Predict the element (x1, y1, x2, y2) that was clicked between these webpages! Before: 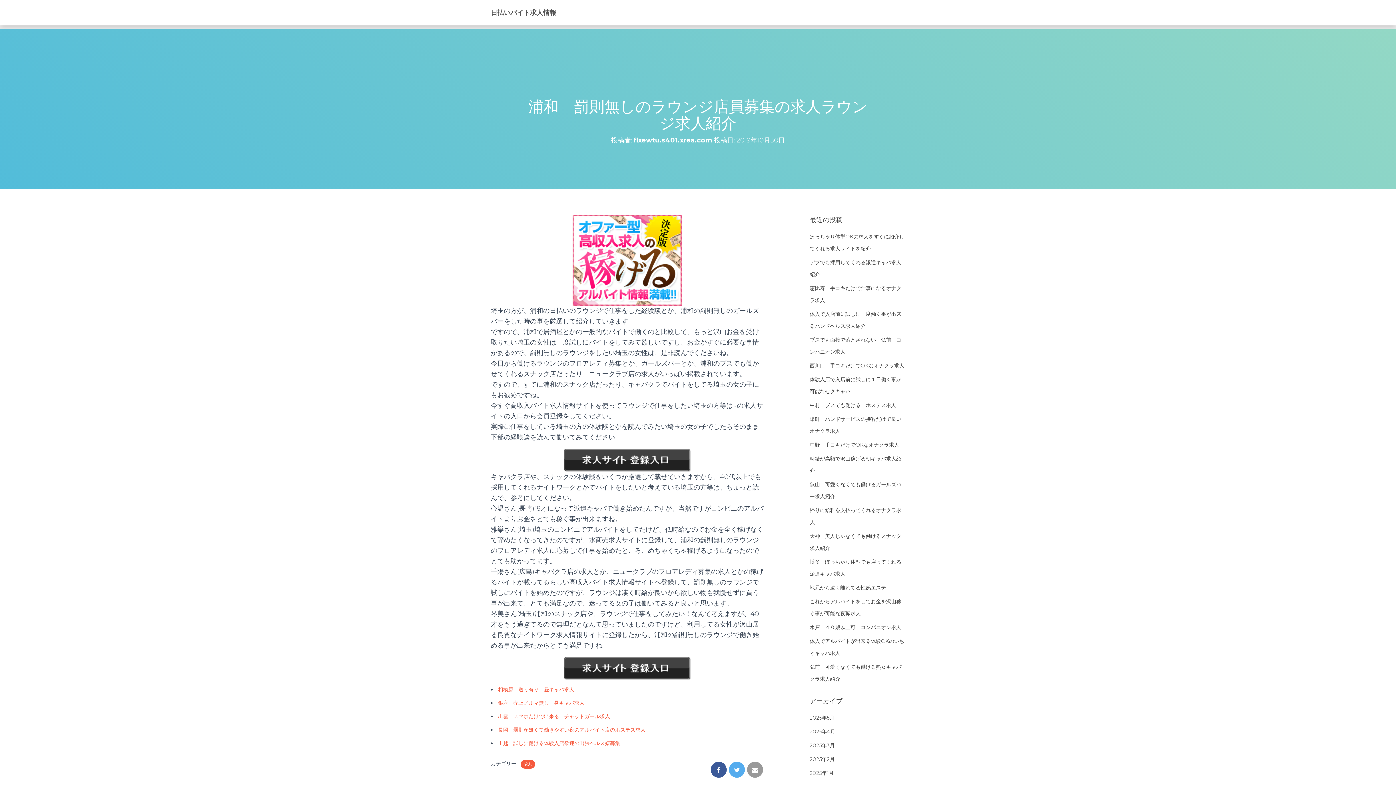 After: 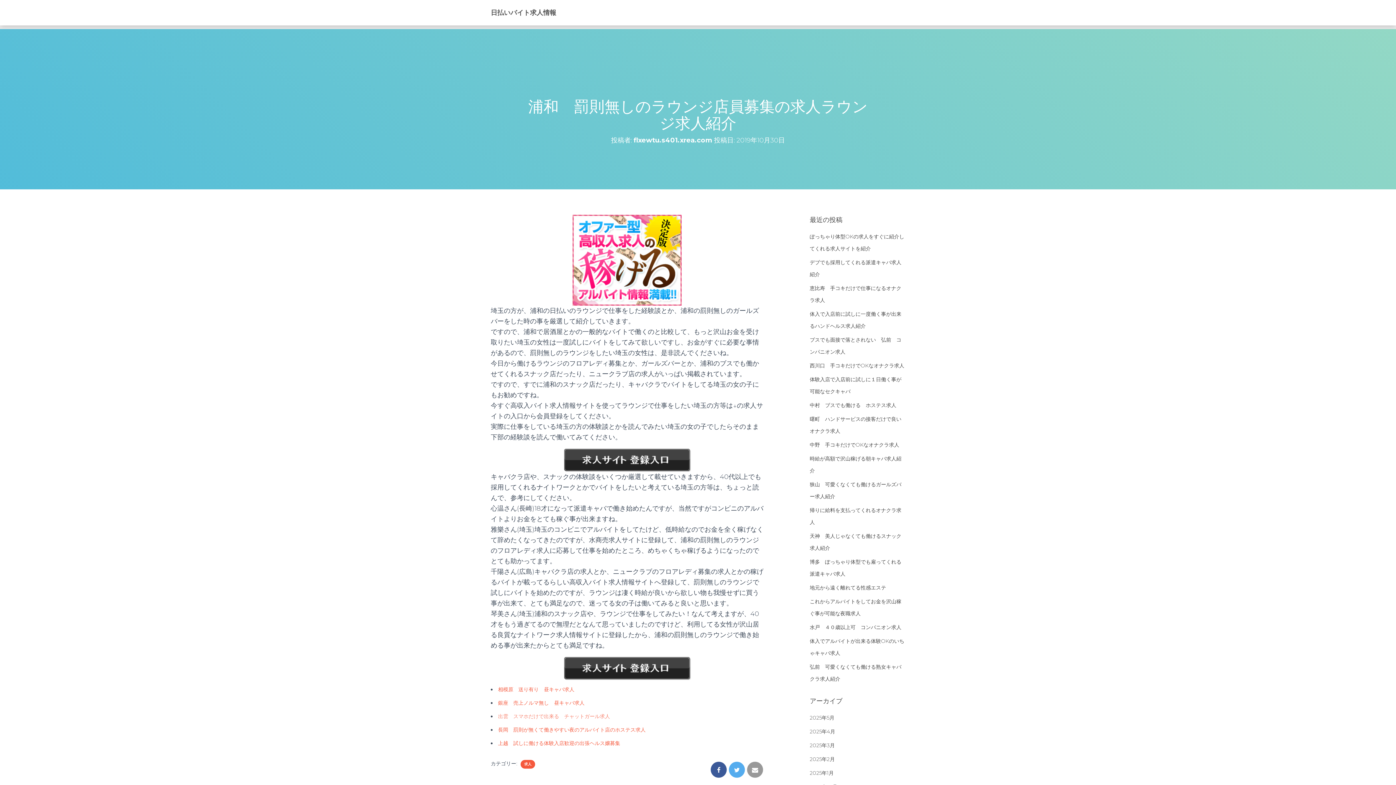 Action: bbox: (498, 713, 610, 719) label: 出雲　スマホだけで出来る　チャットガール求人